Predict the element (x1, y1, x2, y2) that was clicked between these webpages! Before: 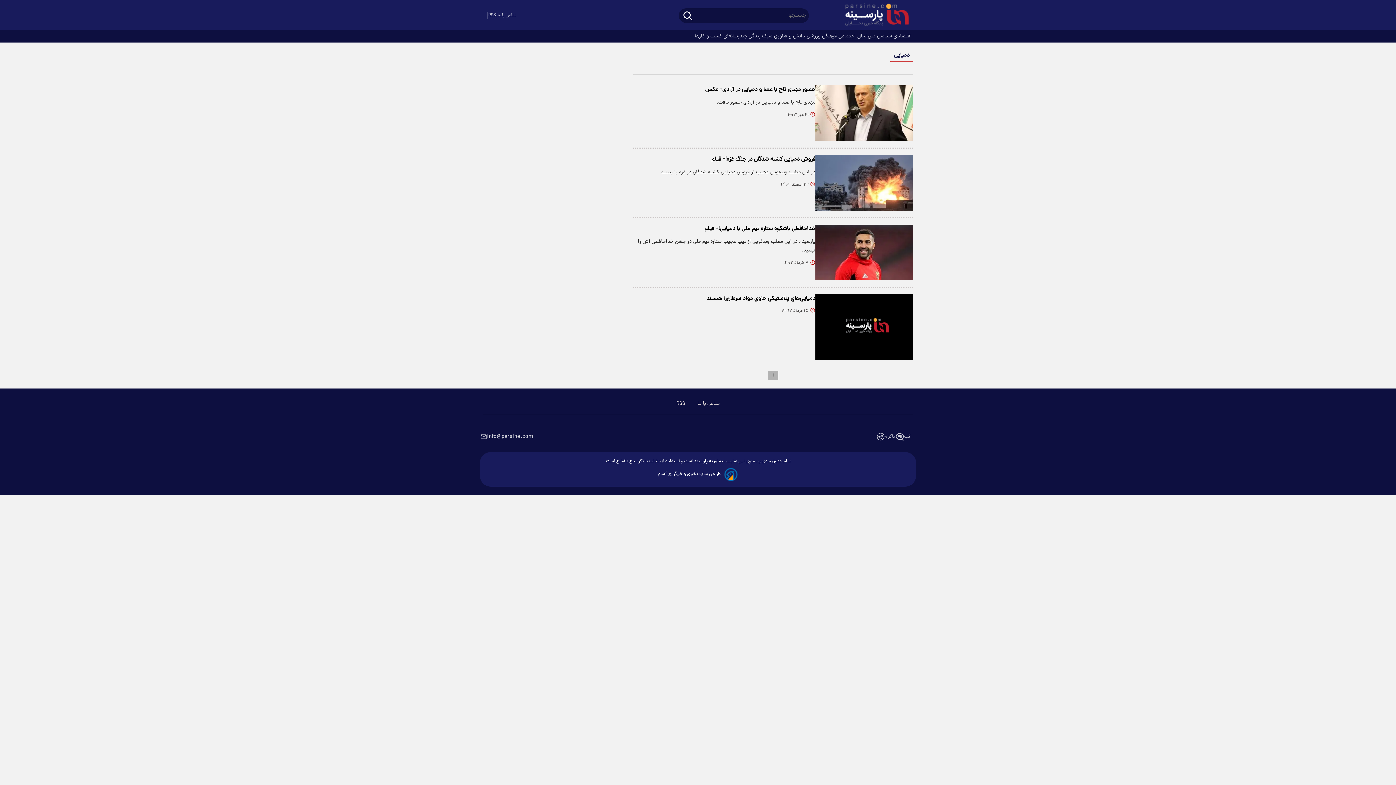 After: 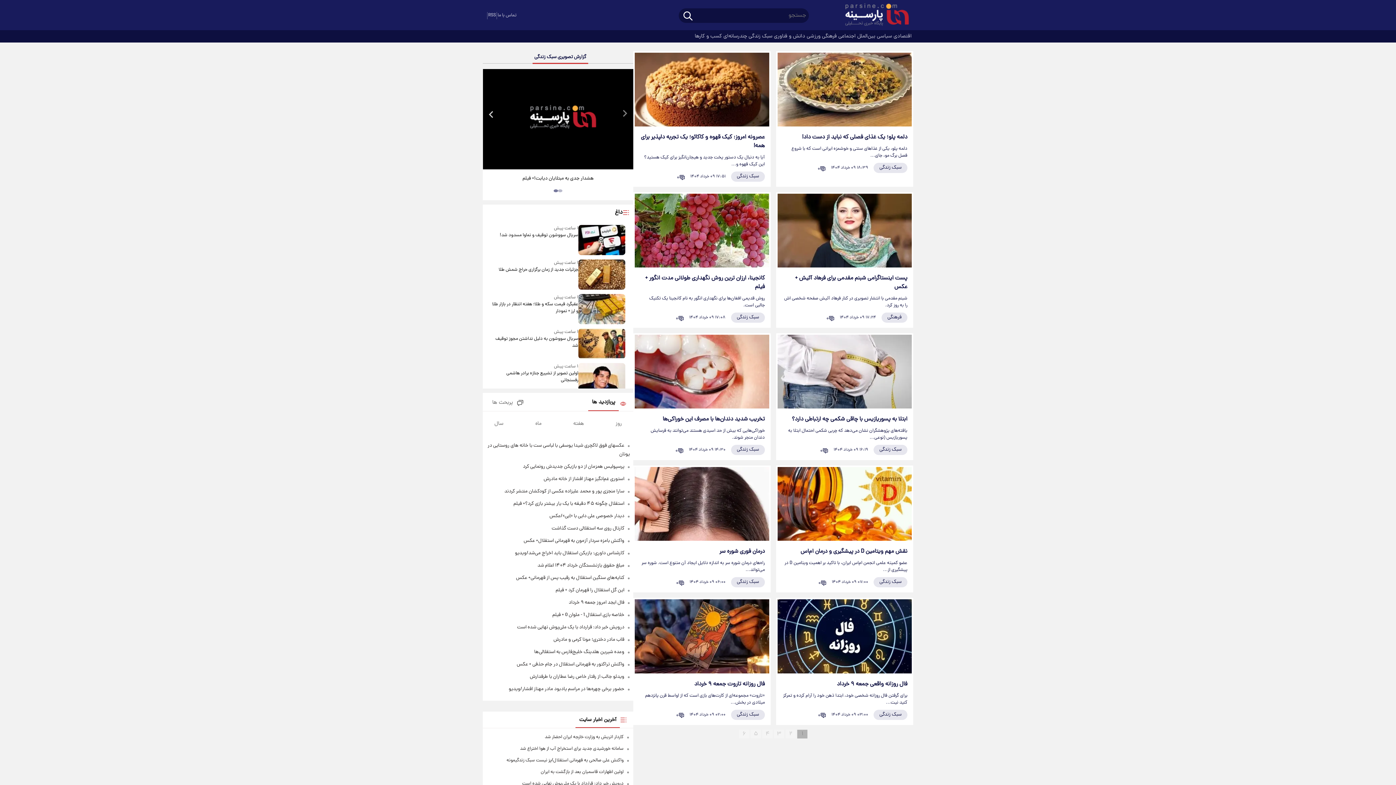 Action: bbox: (748, 30, 774, 42) label:  سبک زندگی